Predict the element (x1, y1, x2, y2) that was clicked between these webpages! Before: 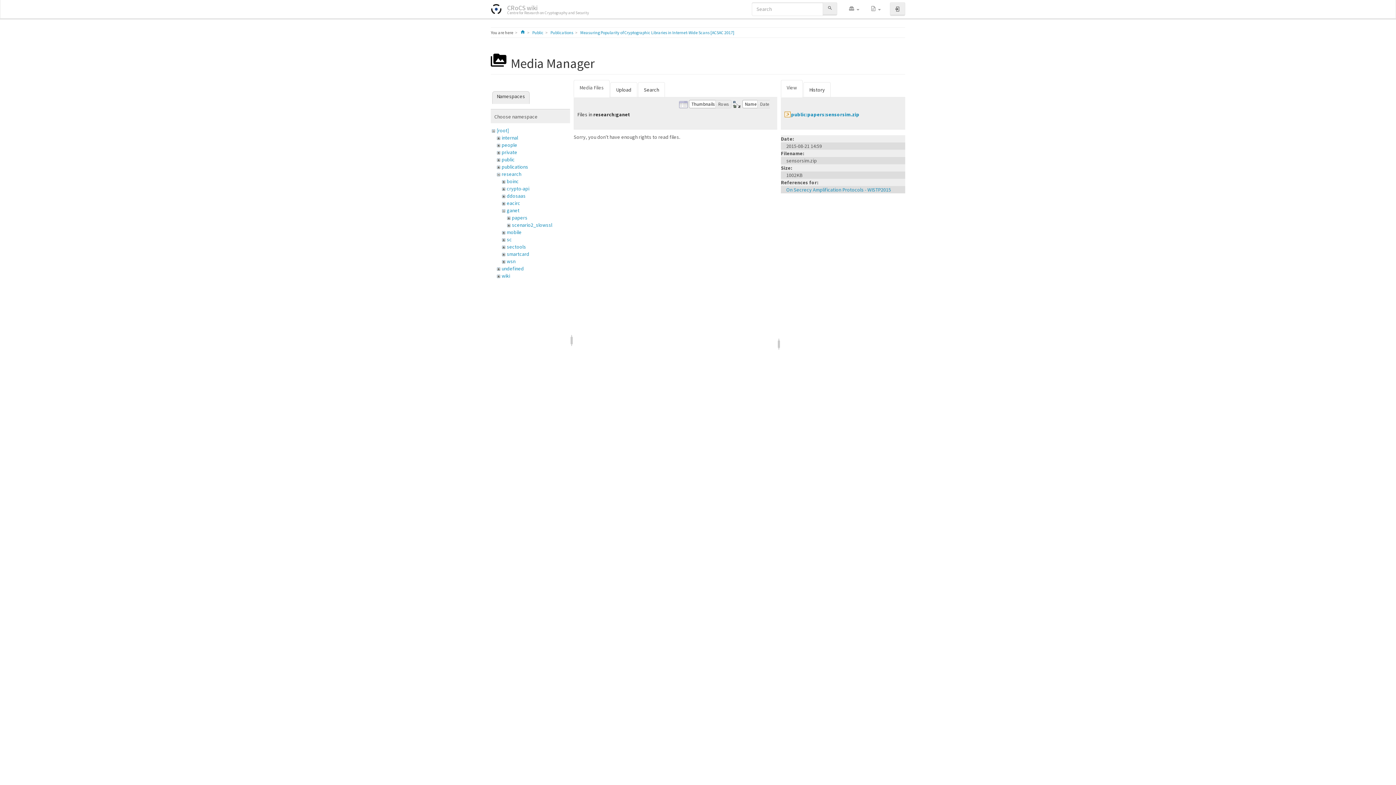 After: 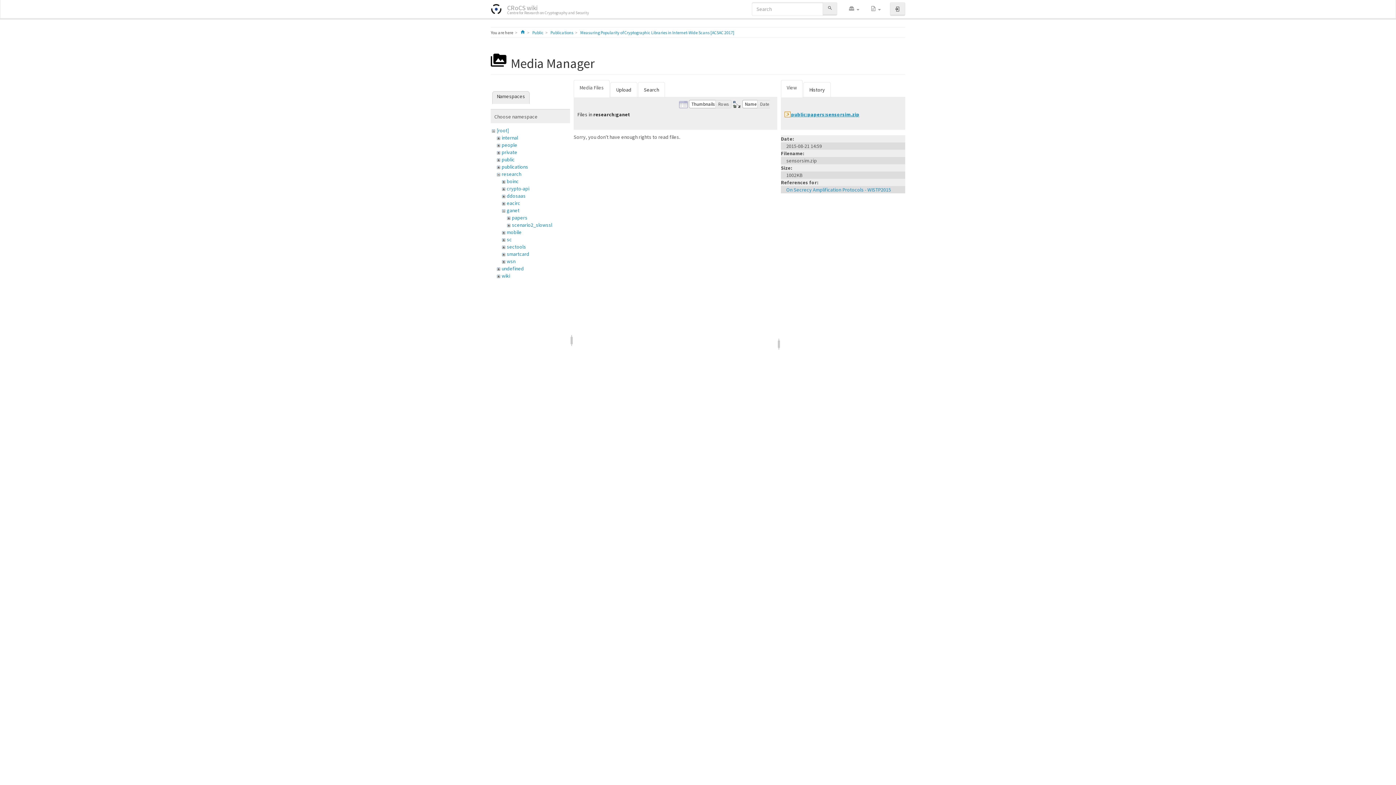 Action: label: public:papers:sensorsim.zip bbox: (784, 111, 859, 117)